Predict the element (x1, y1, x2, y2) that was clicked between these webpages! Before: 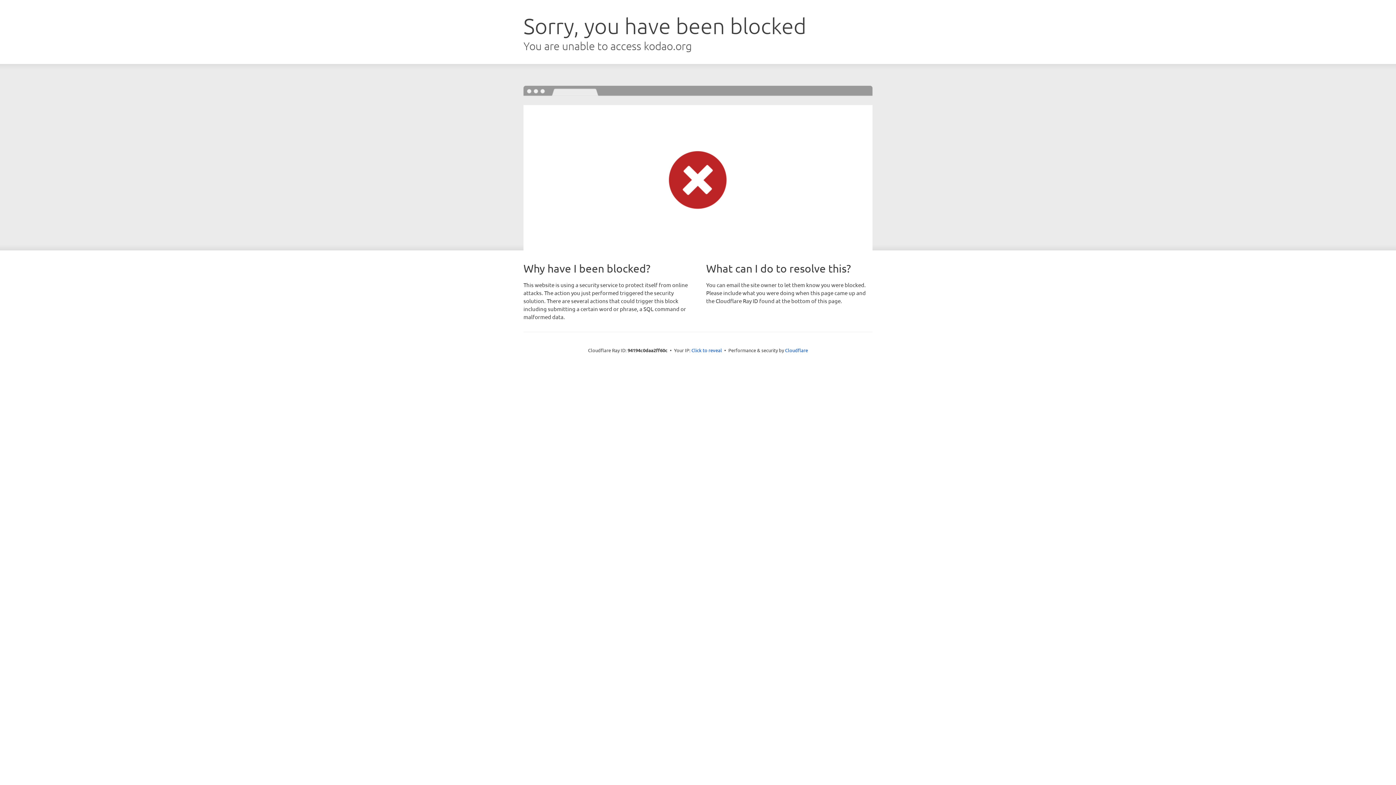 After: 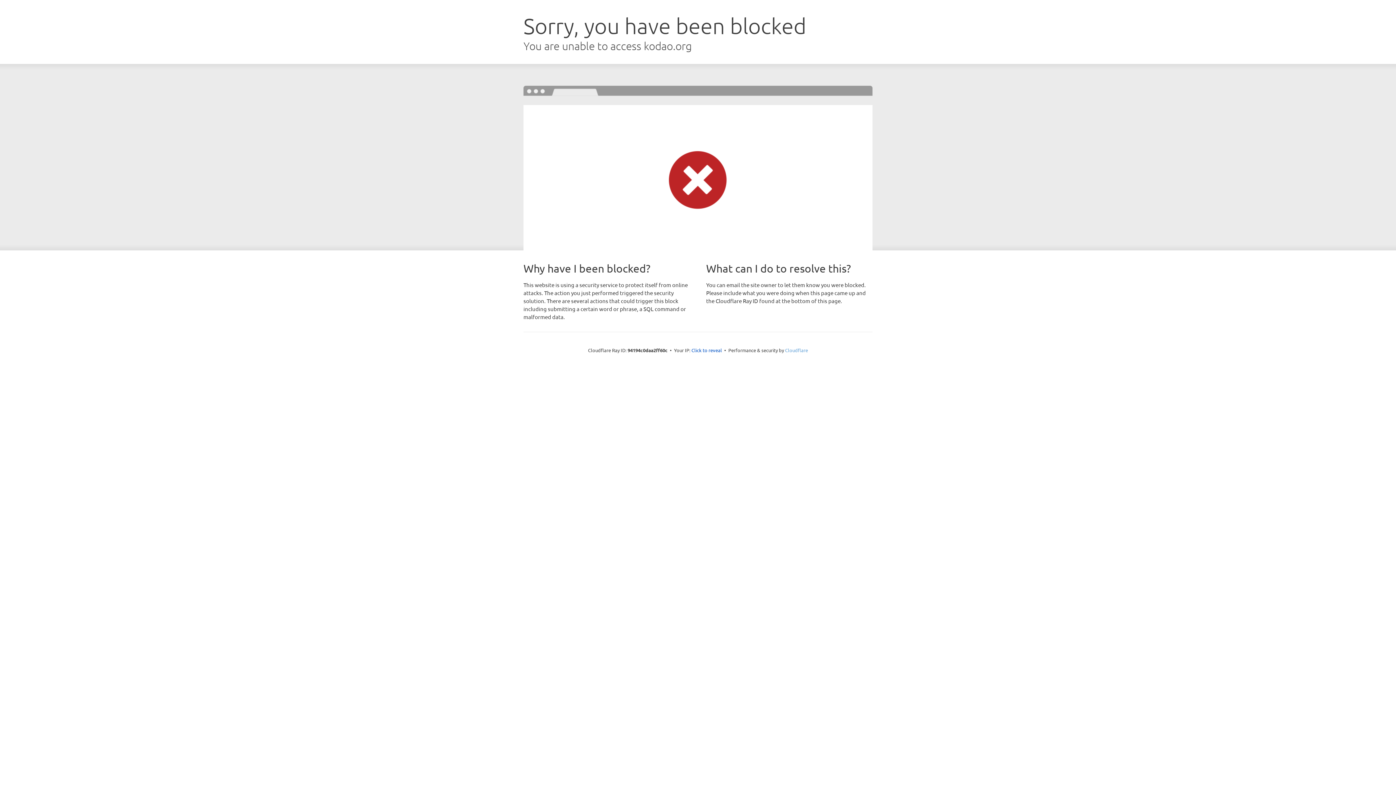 Action: label: Cloudflare bbox: (785, 347, 808, 353)